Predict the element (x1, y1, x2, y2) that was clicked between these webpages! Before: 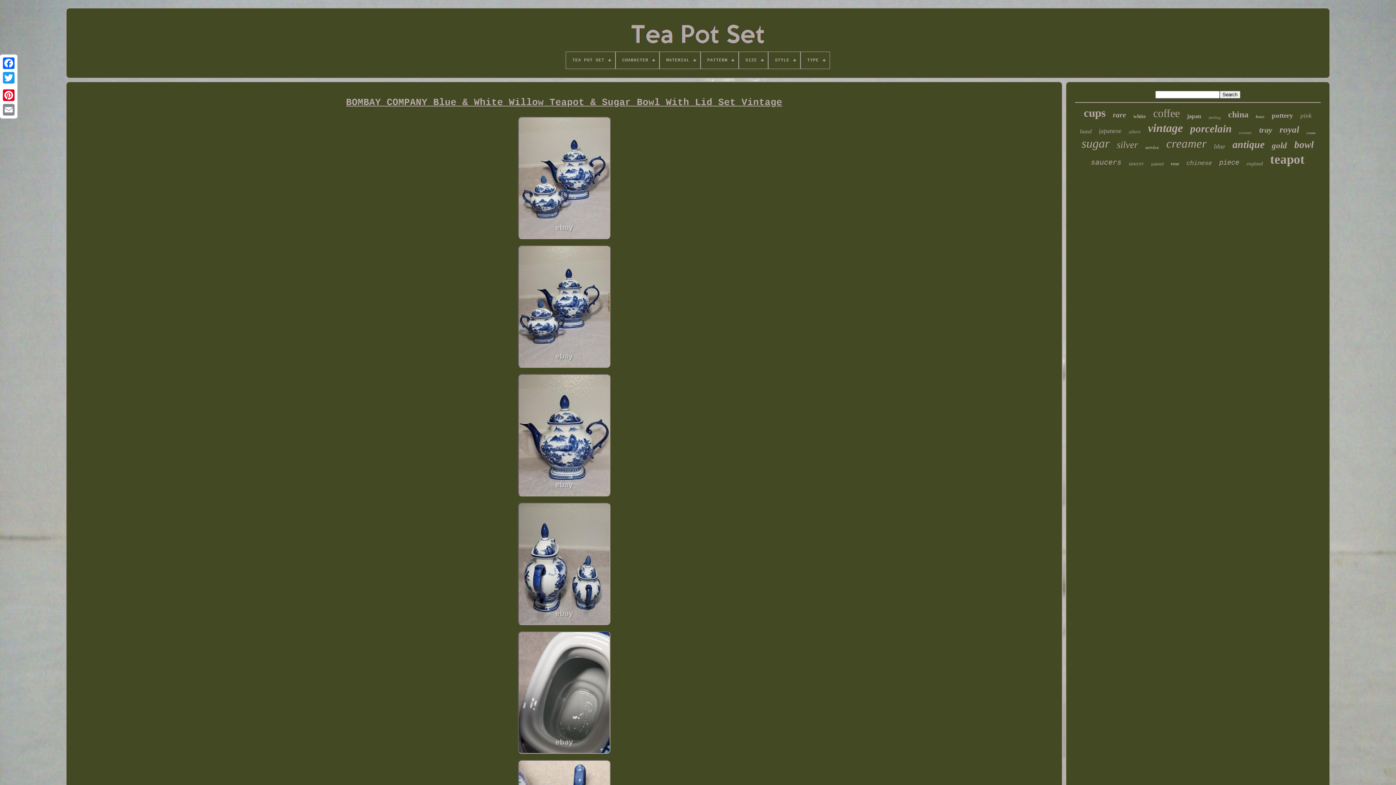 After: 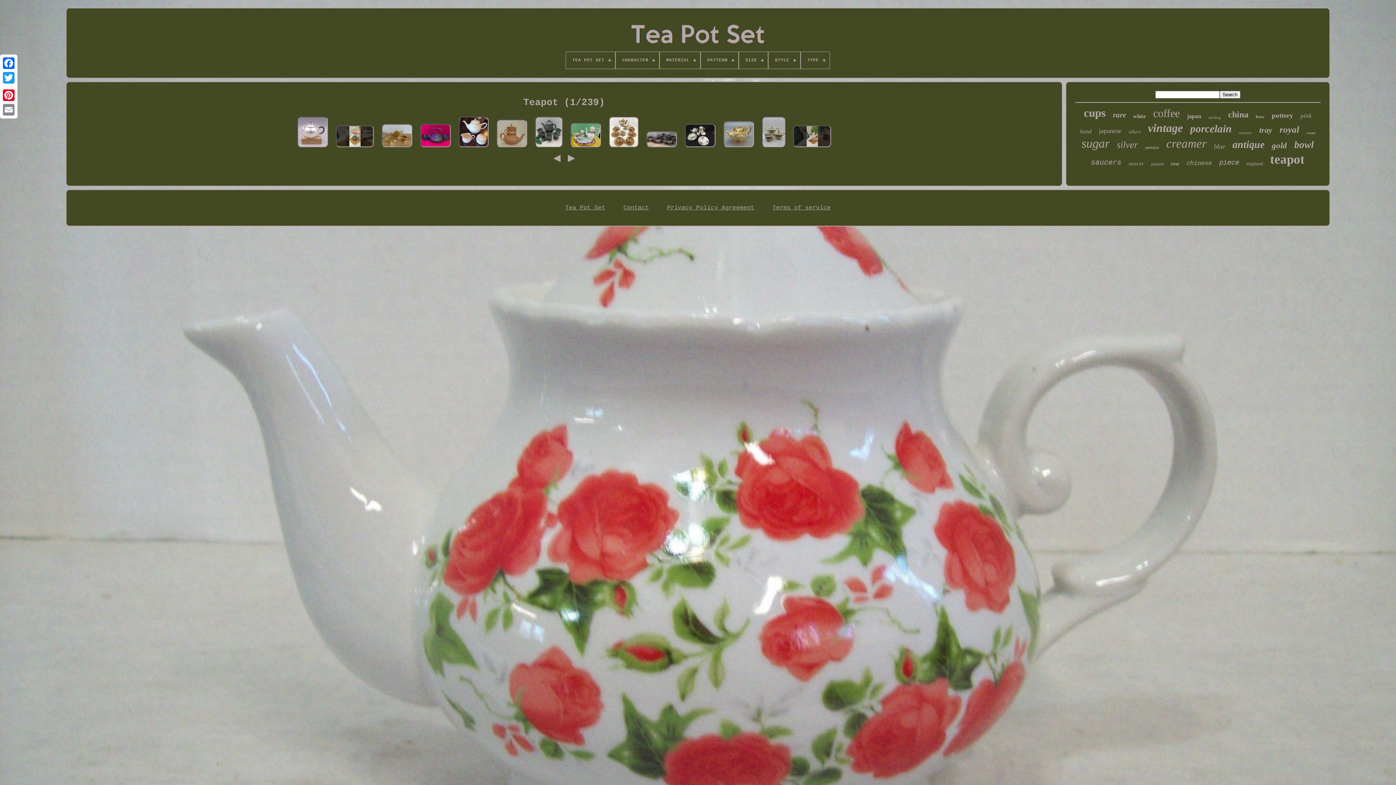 Action: label: teapot bbox: (1270, 152, 1305, 166)